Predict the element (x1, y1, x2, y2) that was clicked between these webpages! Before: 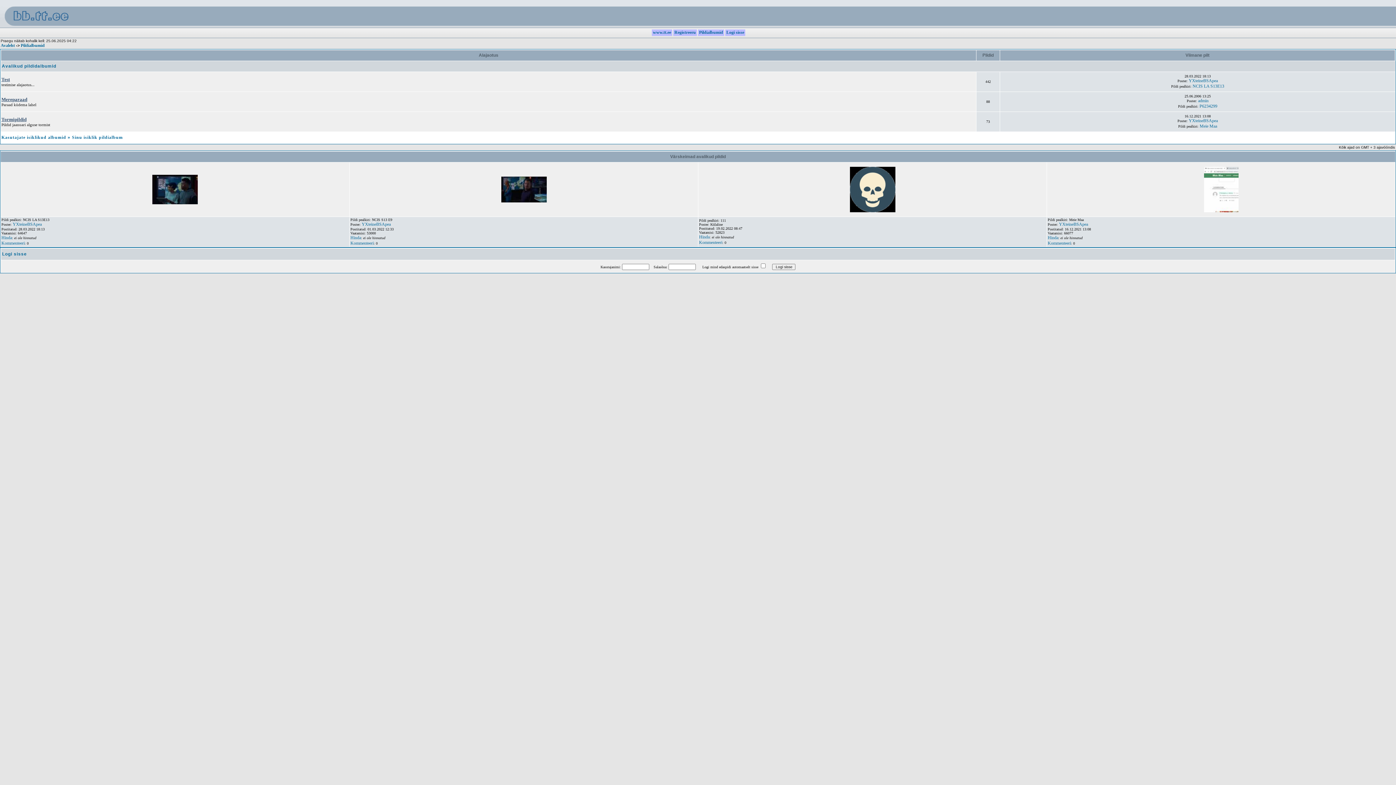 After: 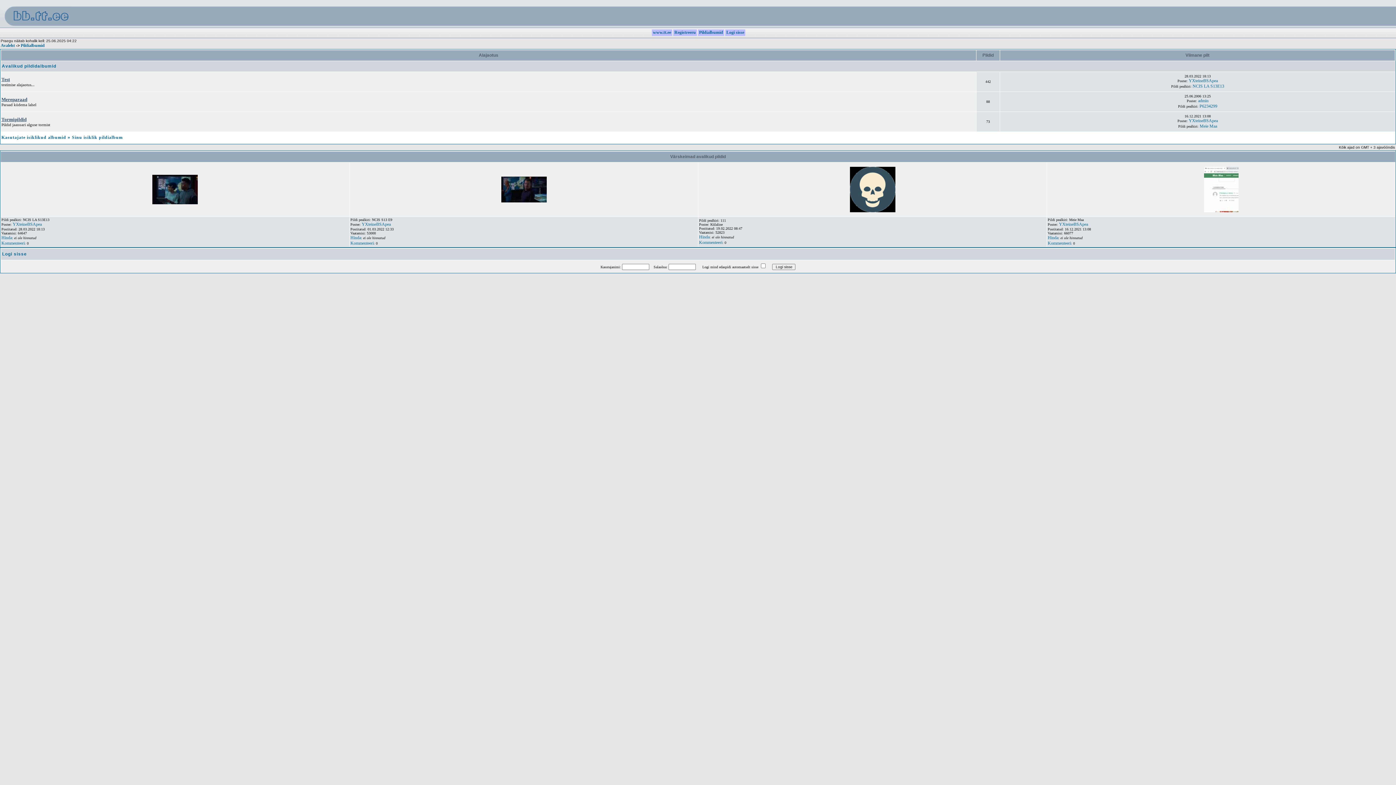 Action: label: Pildialbumid bbox: (20, 42, 44, 48)